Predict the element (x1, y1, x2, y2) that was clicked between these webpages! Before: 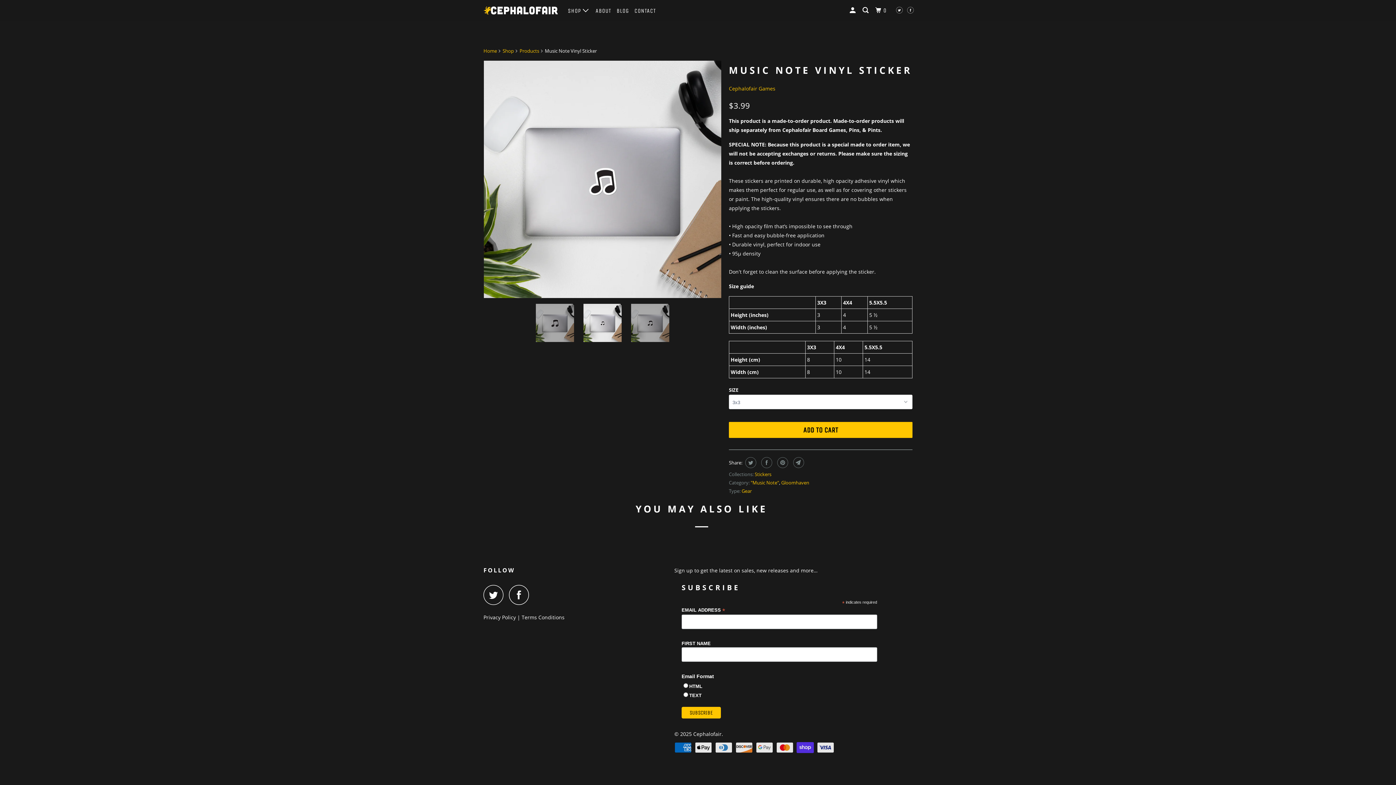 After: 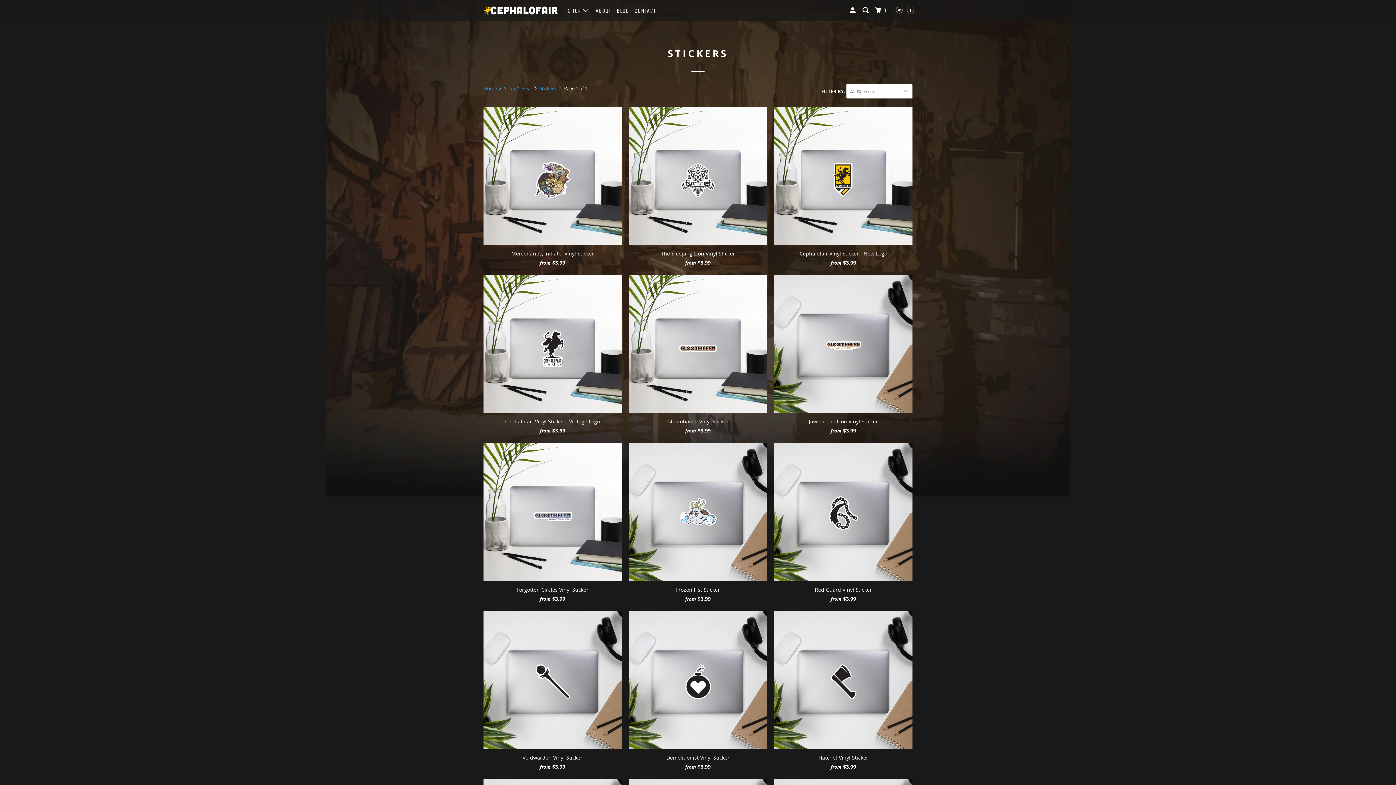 Action: bbox: (754, 471, 771, 477) label: Stickers